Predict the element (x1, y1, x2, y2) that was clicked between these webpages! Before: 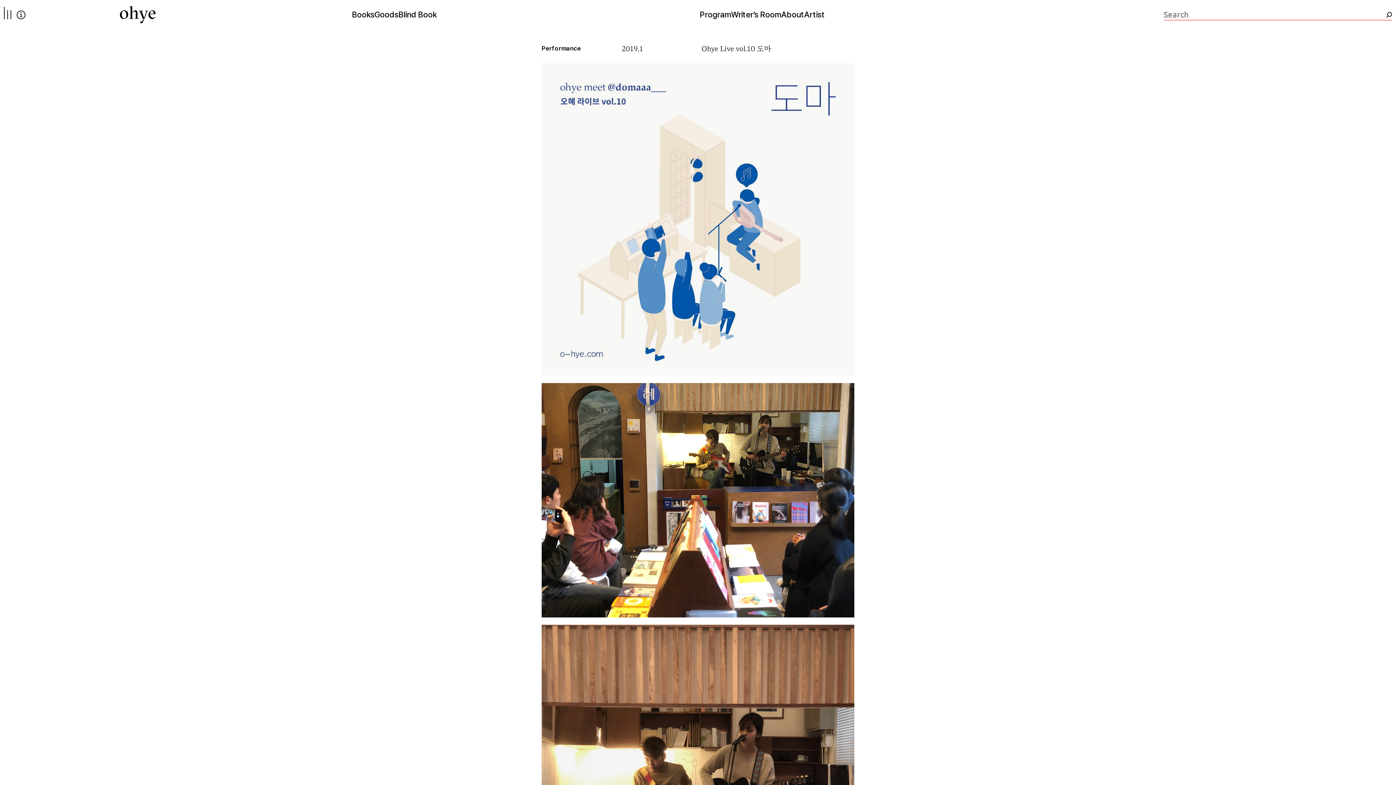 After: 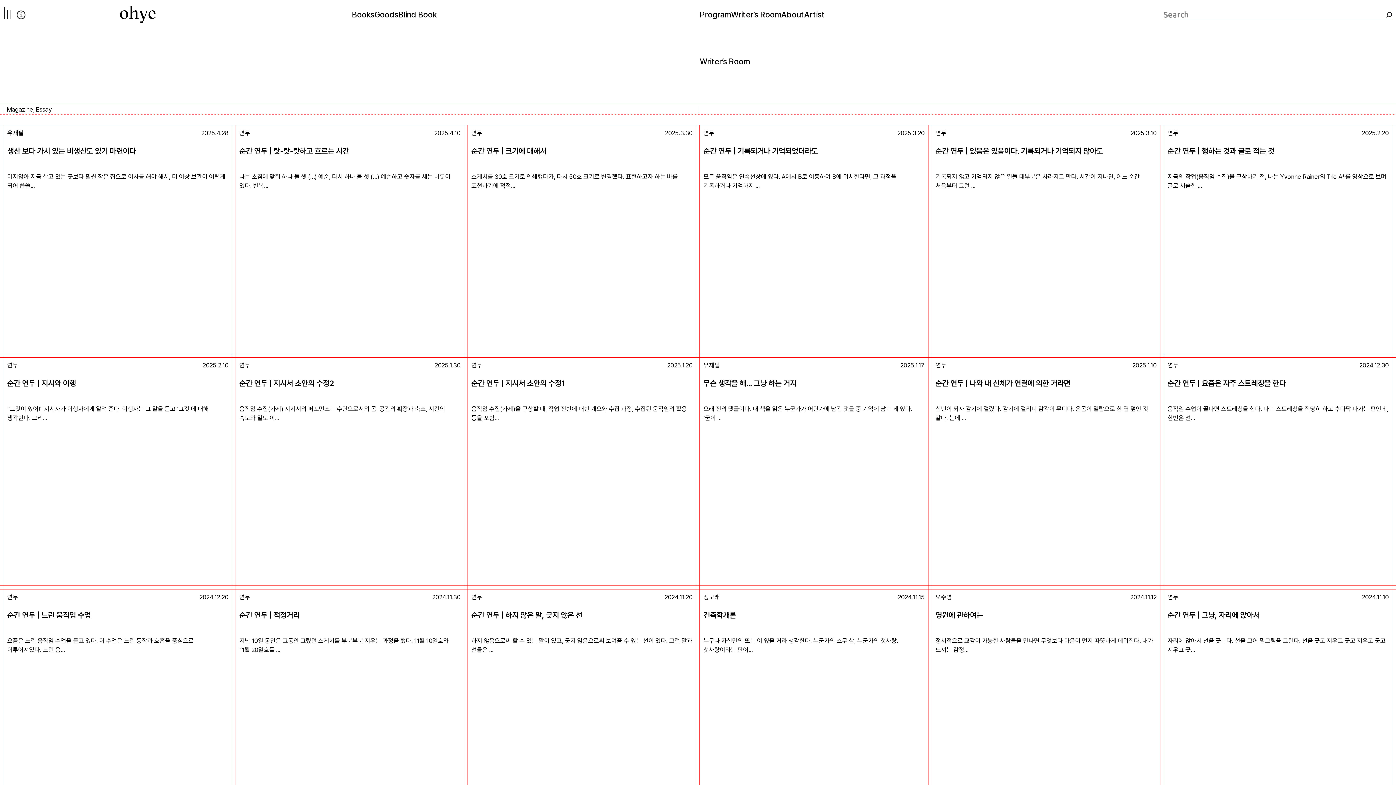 Action: bbox: (731, 9, 781, 20) label: Writer’s Room